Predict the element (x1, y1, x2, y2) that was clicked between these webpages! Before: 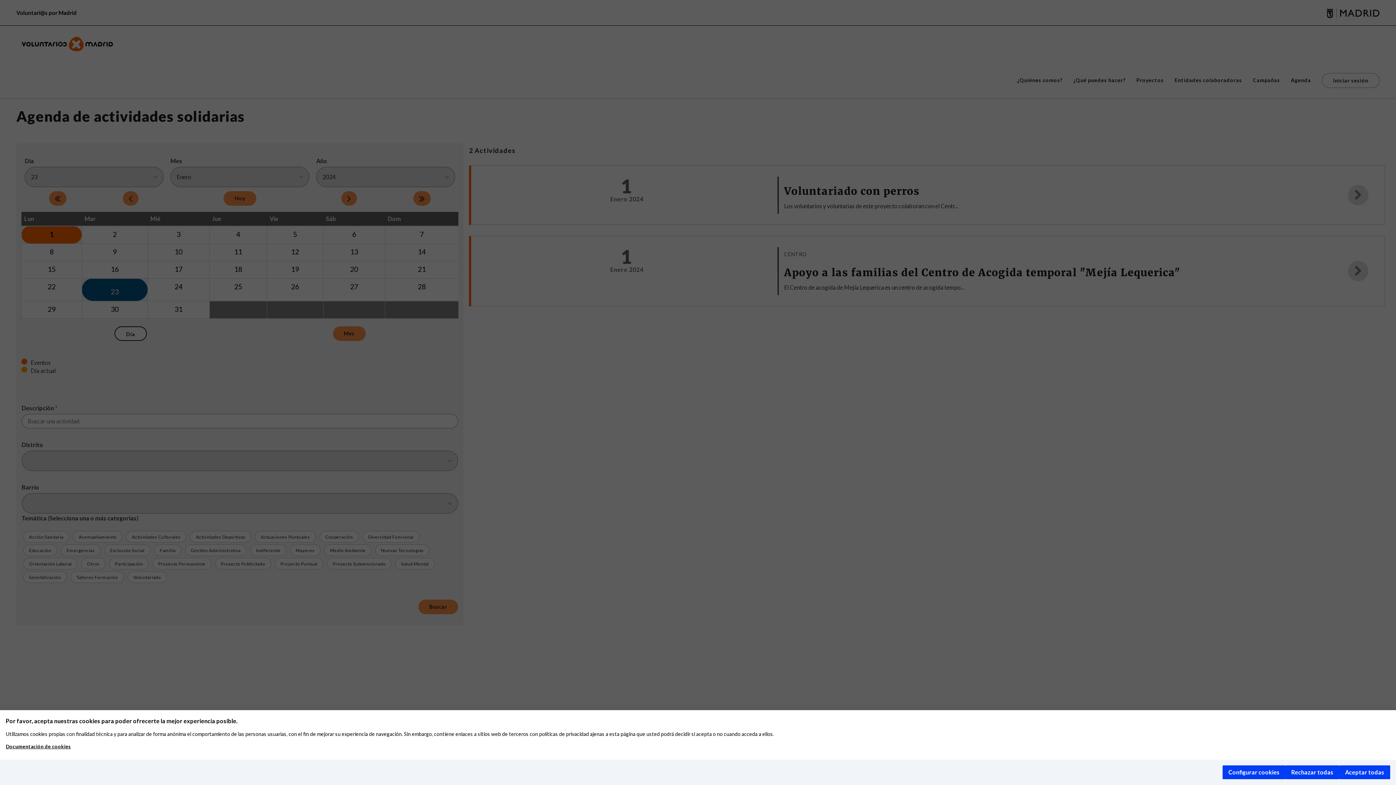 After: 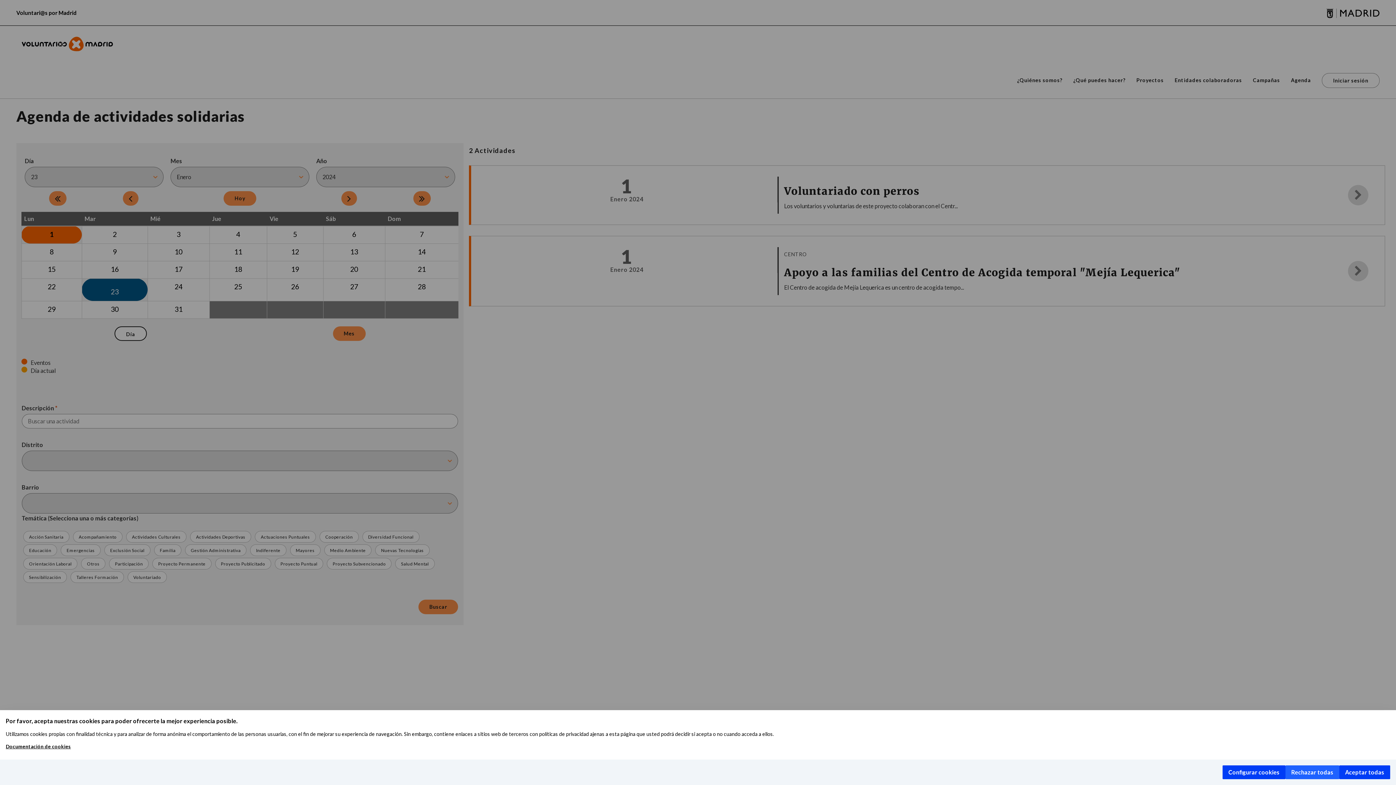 Action: label: Rechazar todas bbox: (1285, 765, 1339, 779)